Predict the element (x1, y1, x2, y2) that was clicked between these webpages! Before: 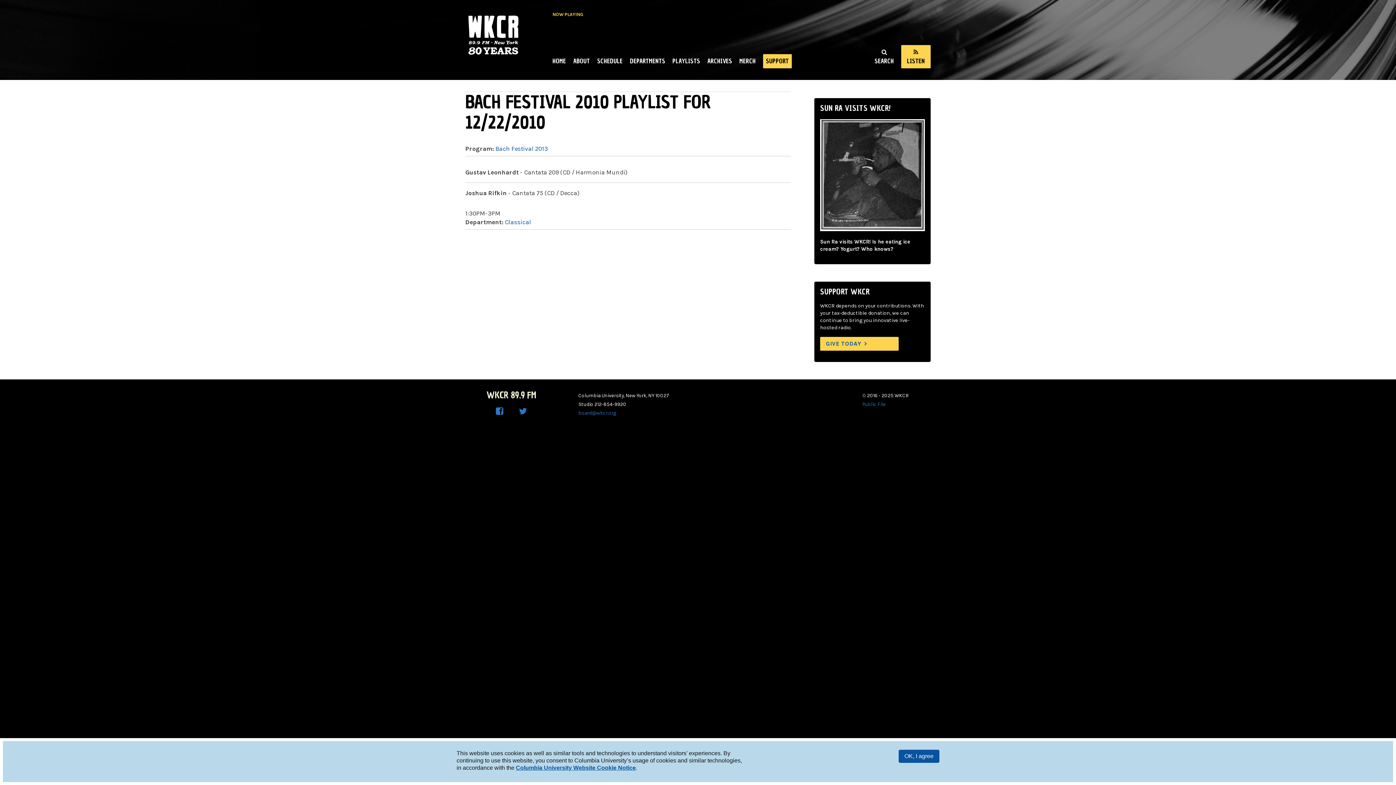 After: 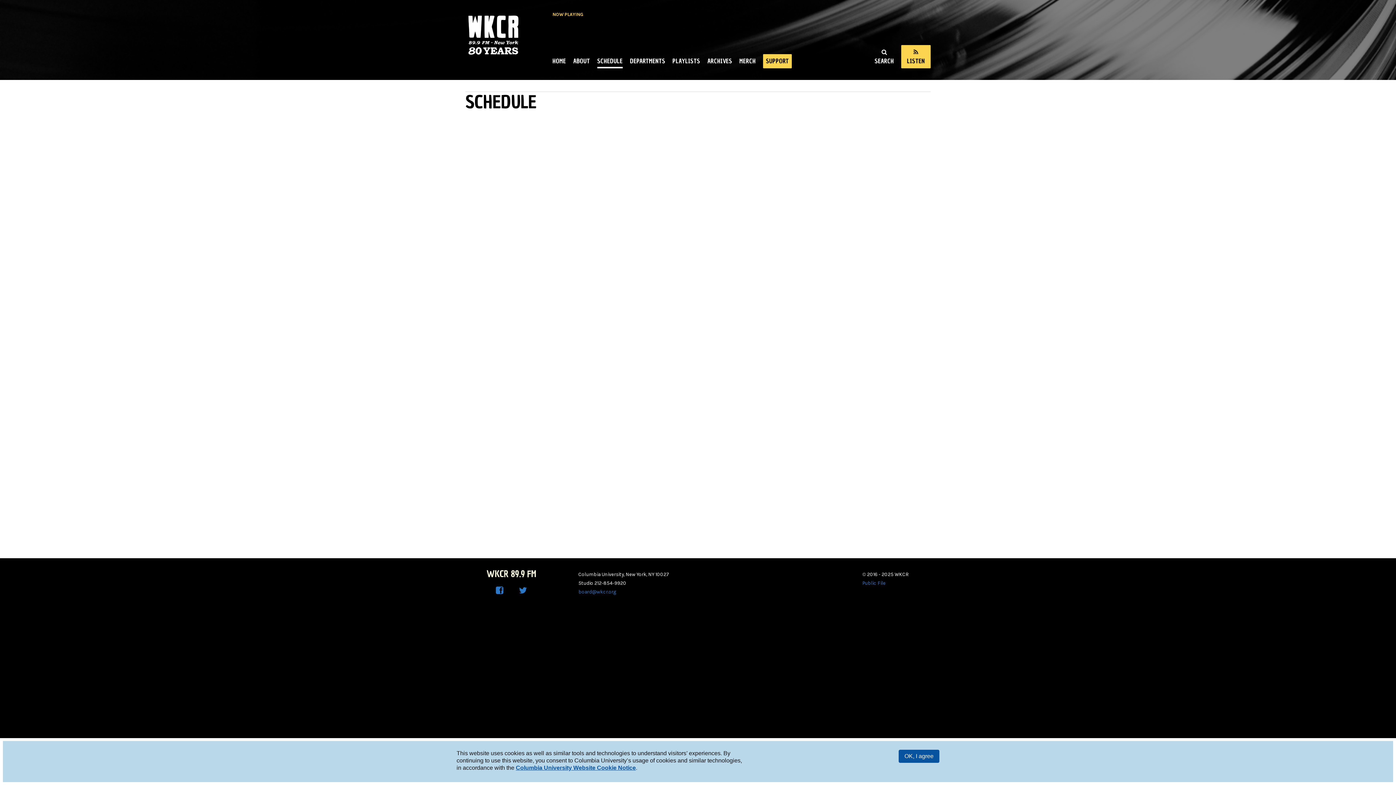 Action: label: SCHEDULE bbox: (597, 55, 622, 68)